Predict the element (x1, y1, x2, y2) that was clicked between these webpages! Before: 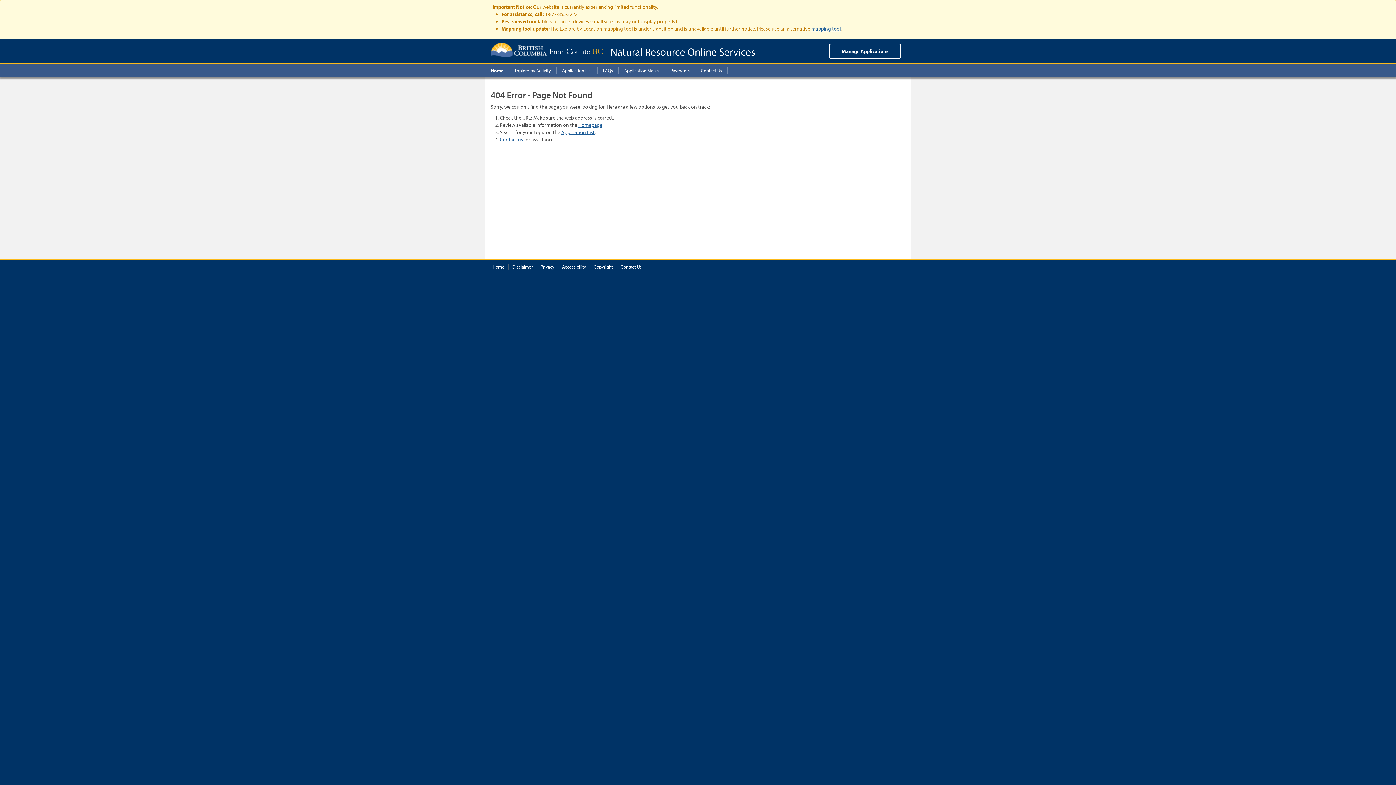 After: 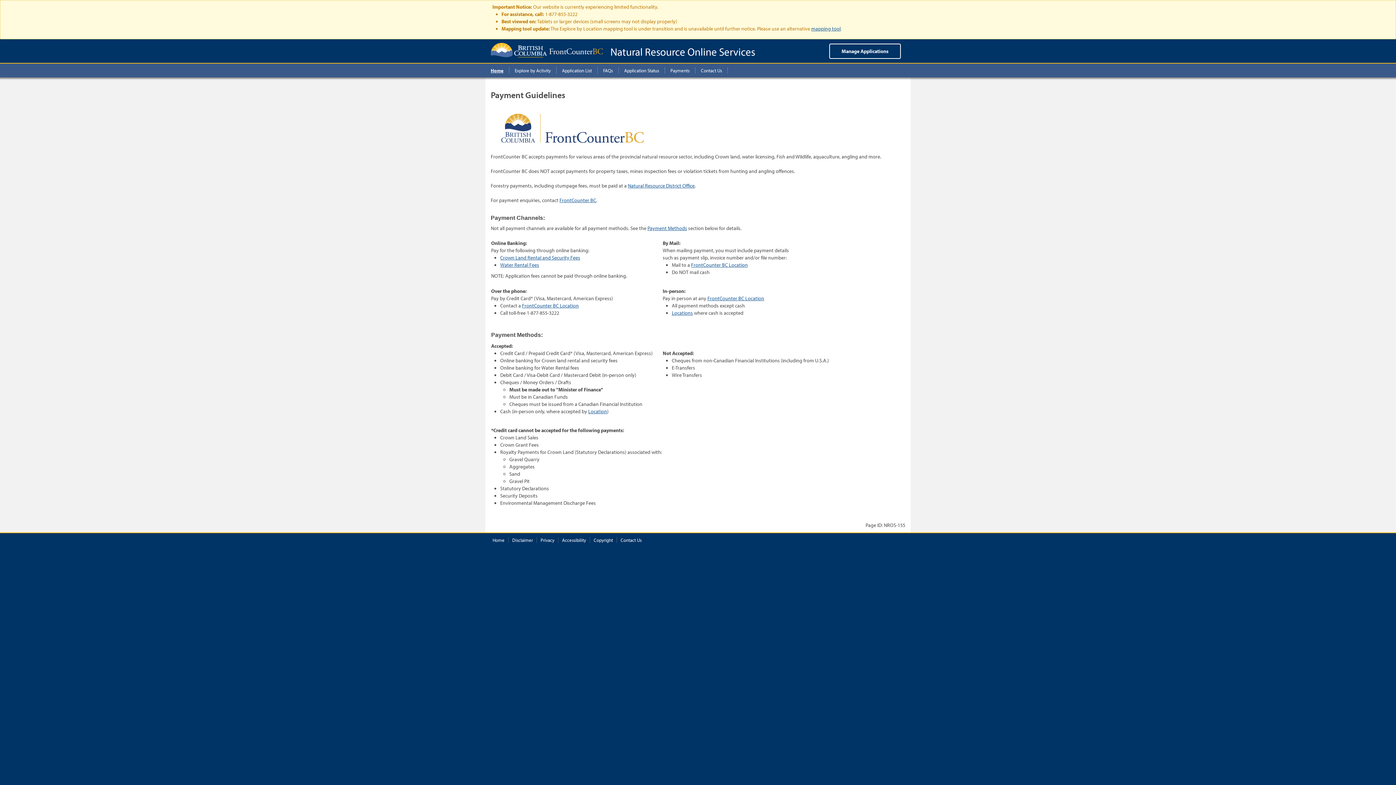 Action: label: Payments bbox: (665, 67, 695, 73)